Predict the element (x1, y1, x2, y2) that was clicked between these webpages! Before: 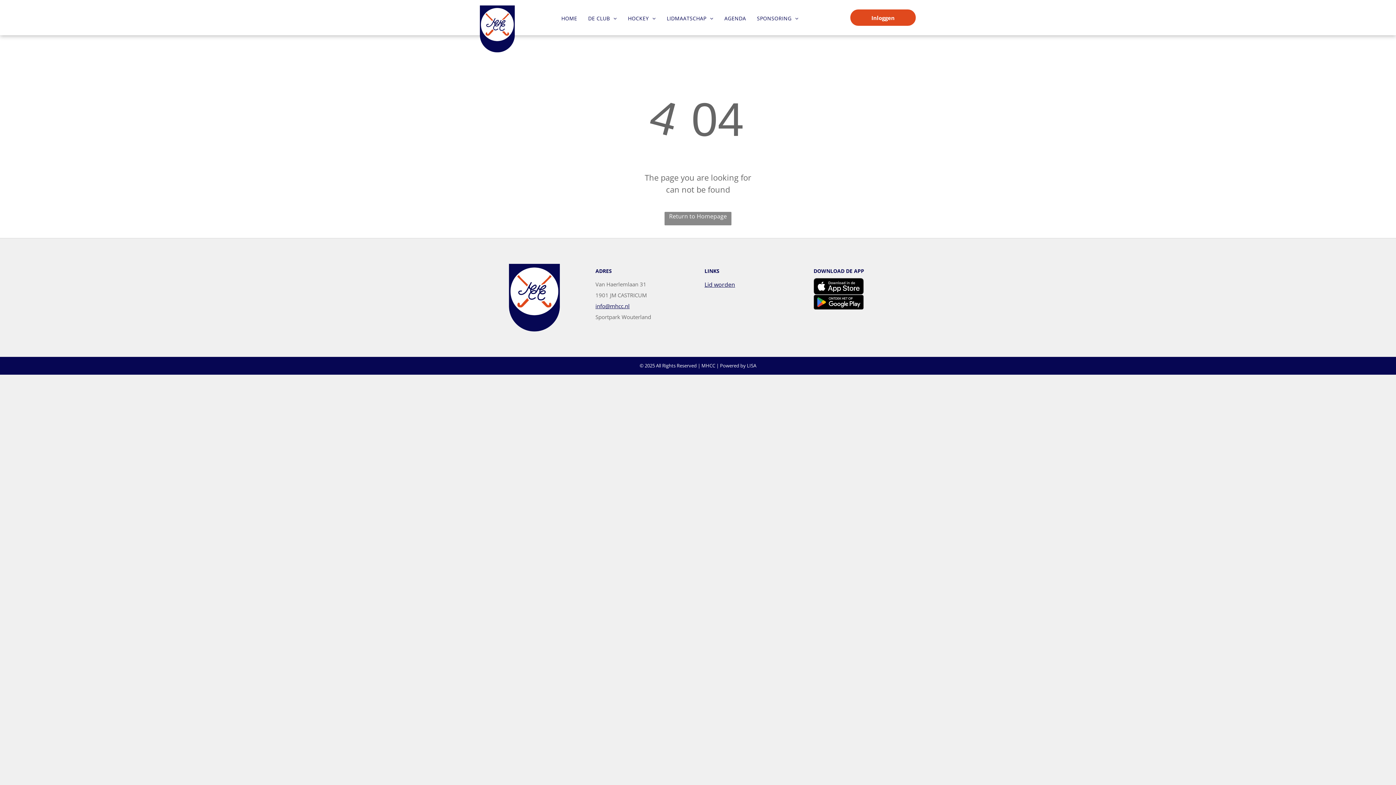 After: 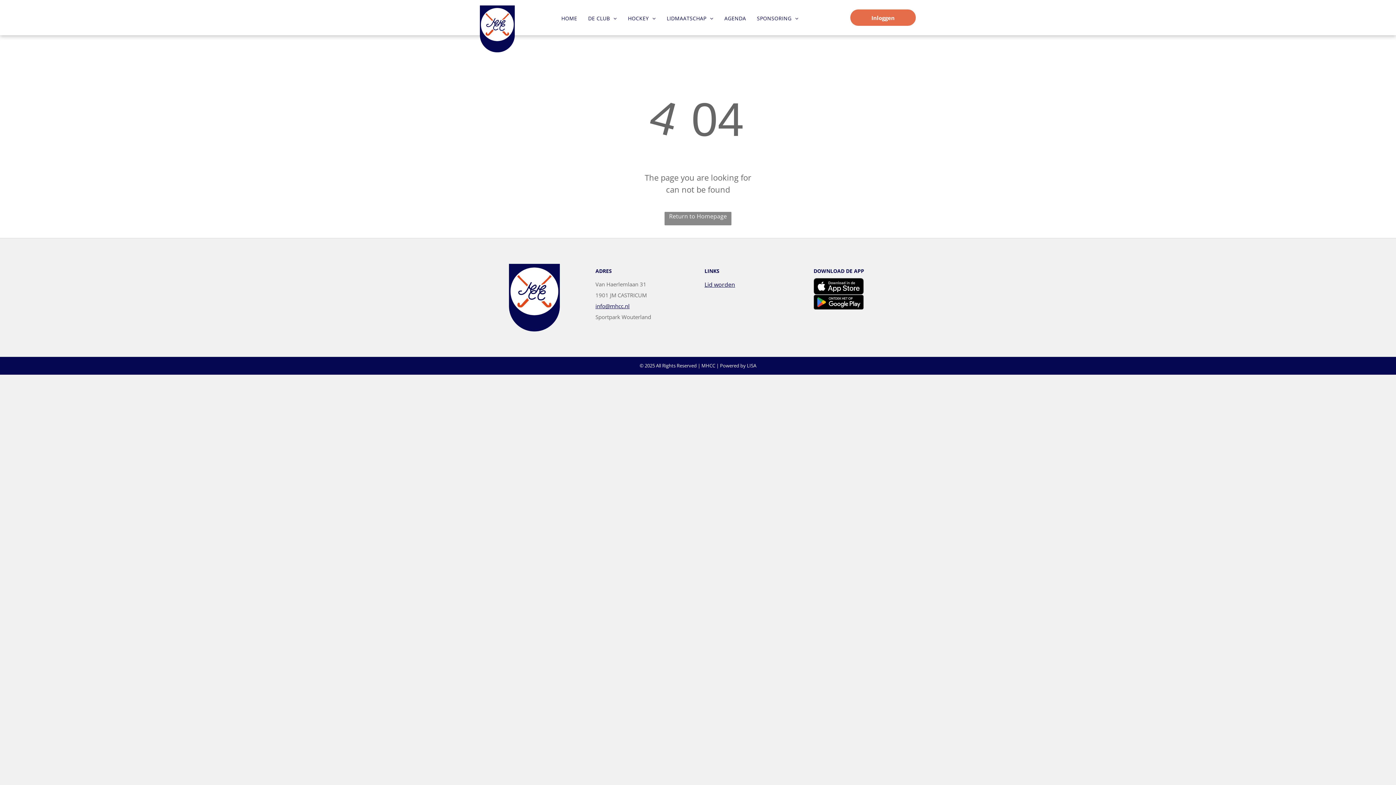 Action: label: Inloggen bbox: (850, 9, 915, 25)